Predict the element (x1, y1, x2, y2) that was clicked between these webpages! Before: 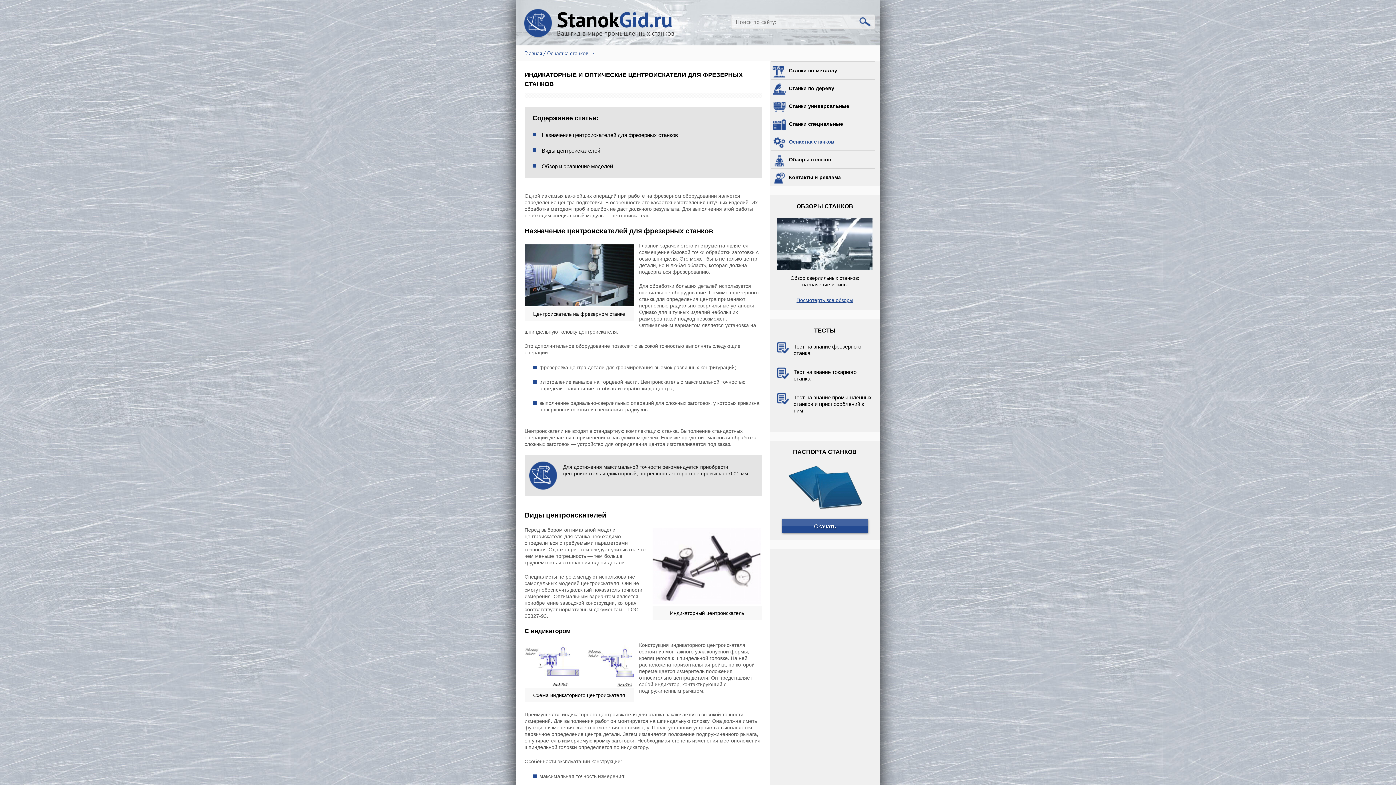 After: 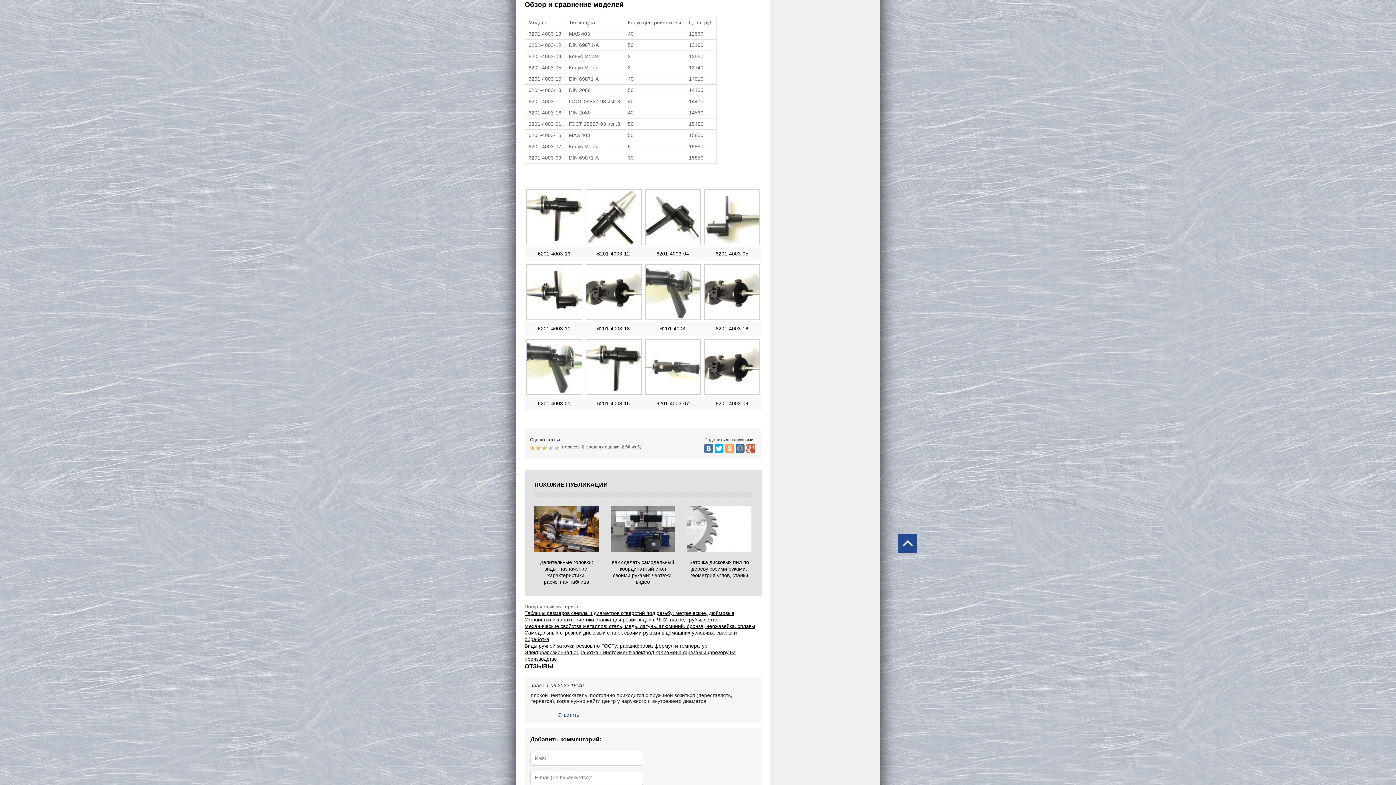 Action: label: Обзор и сравнение моделей bbox: (541, 163, 613, 169)